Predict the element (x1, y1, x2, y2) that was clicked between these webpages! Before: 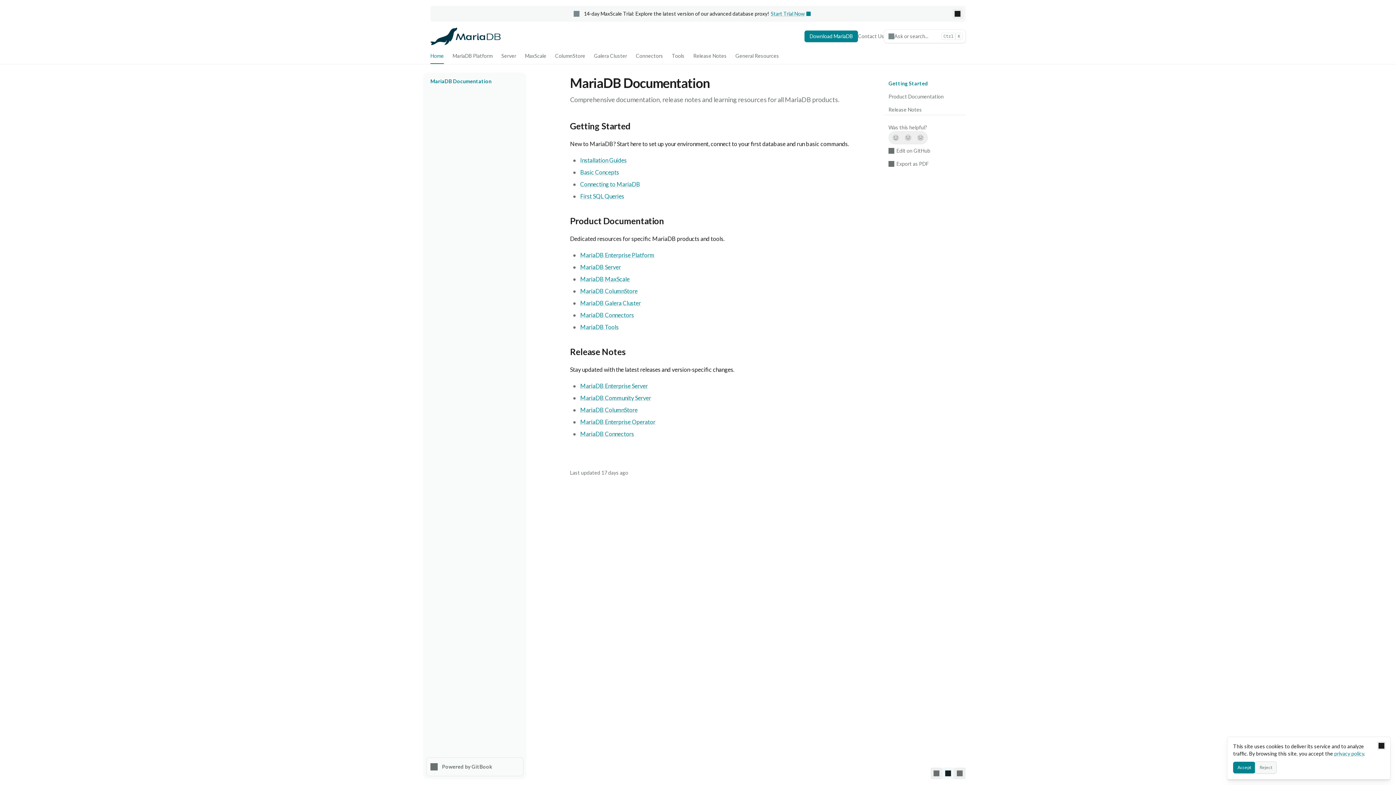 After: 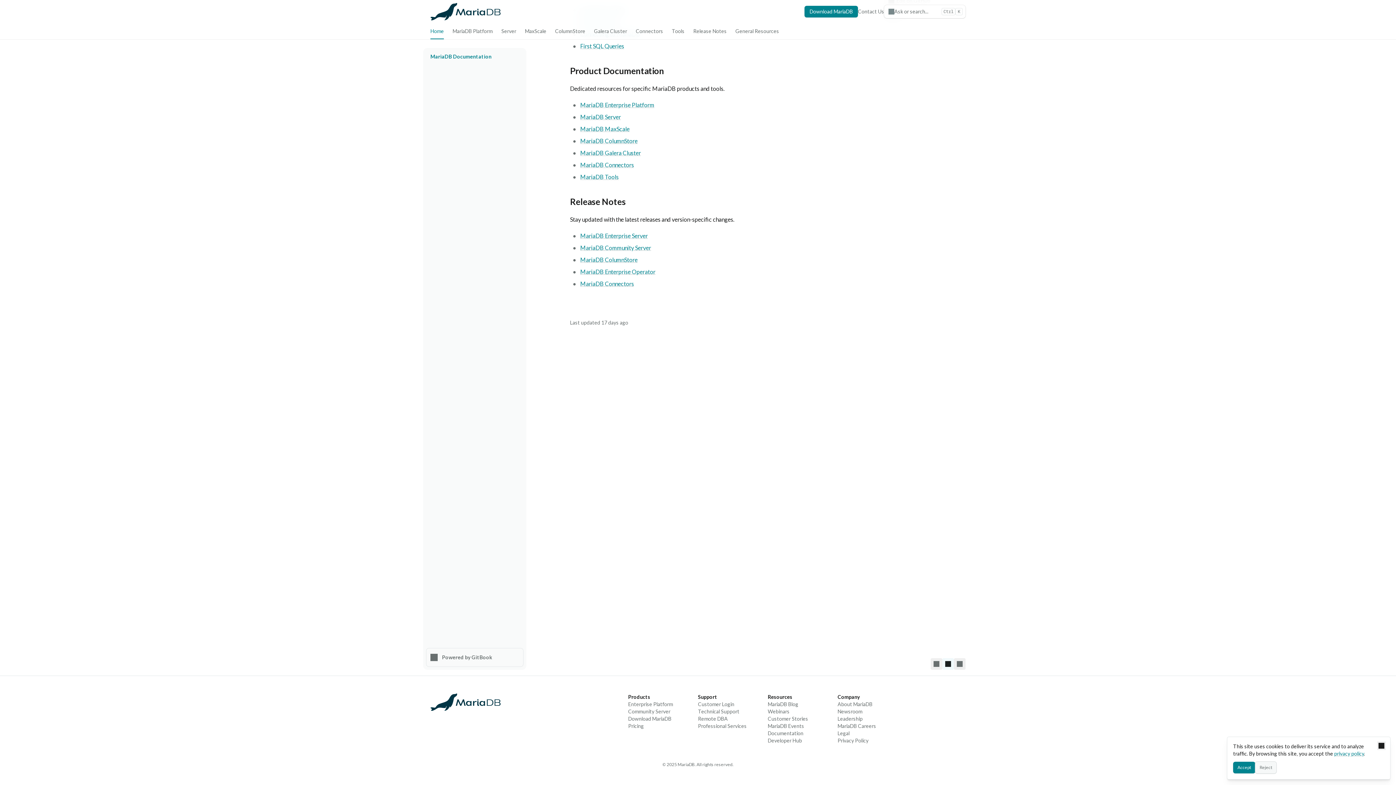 Action: bbox: (561, 347, 849, 355) label: Direct link to heading